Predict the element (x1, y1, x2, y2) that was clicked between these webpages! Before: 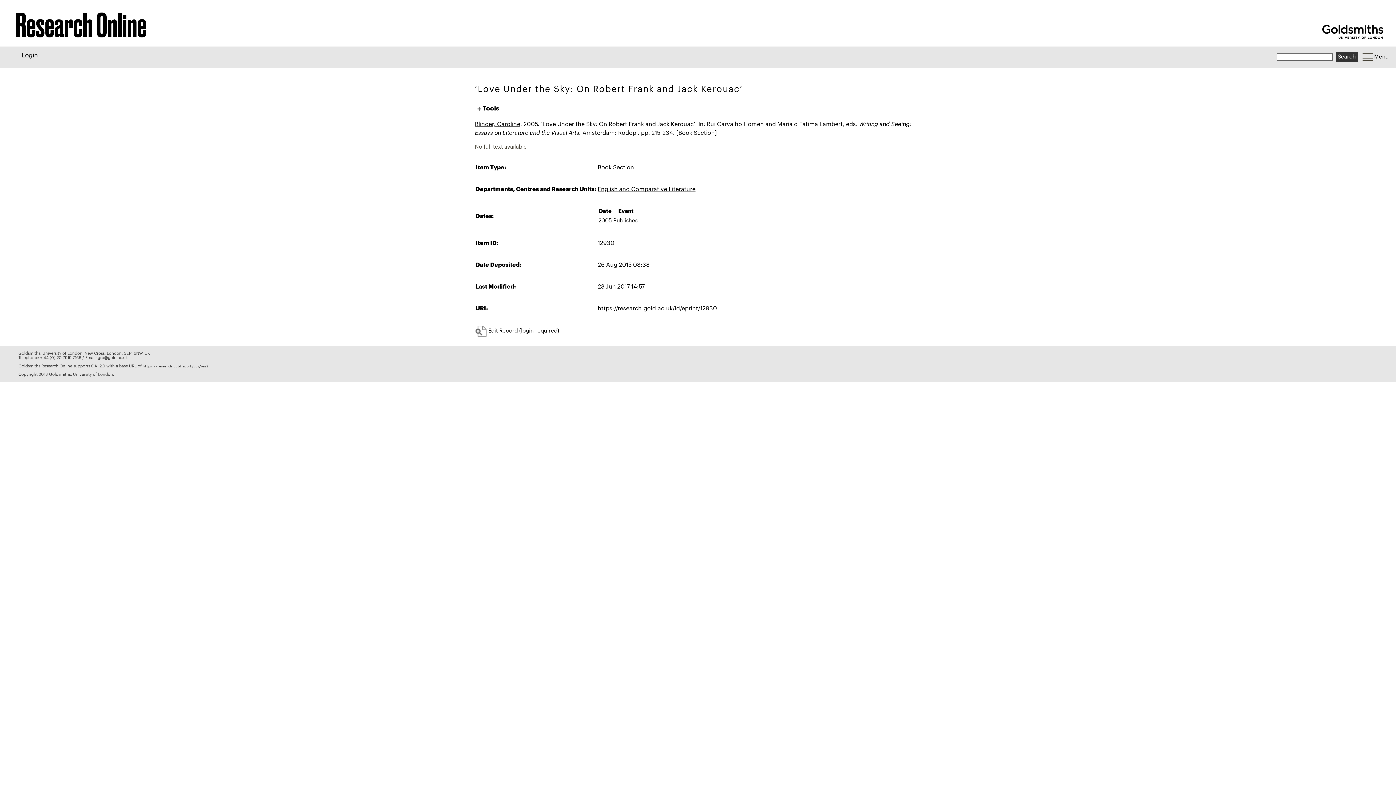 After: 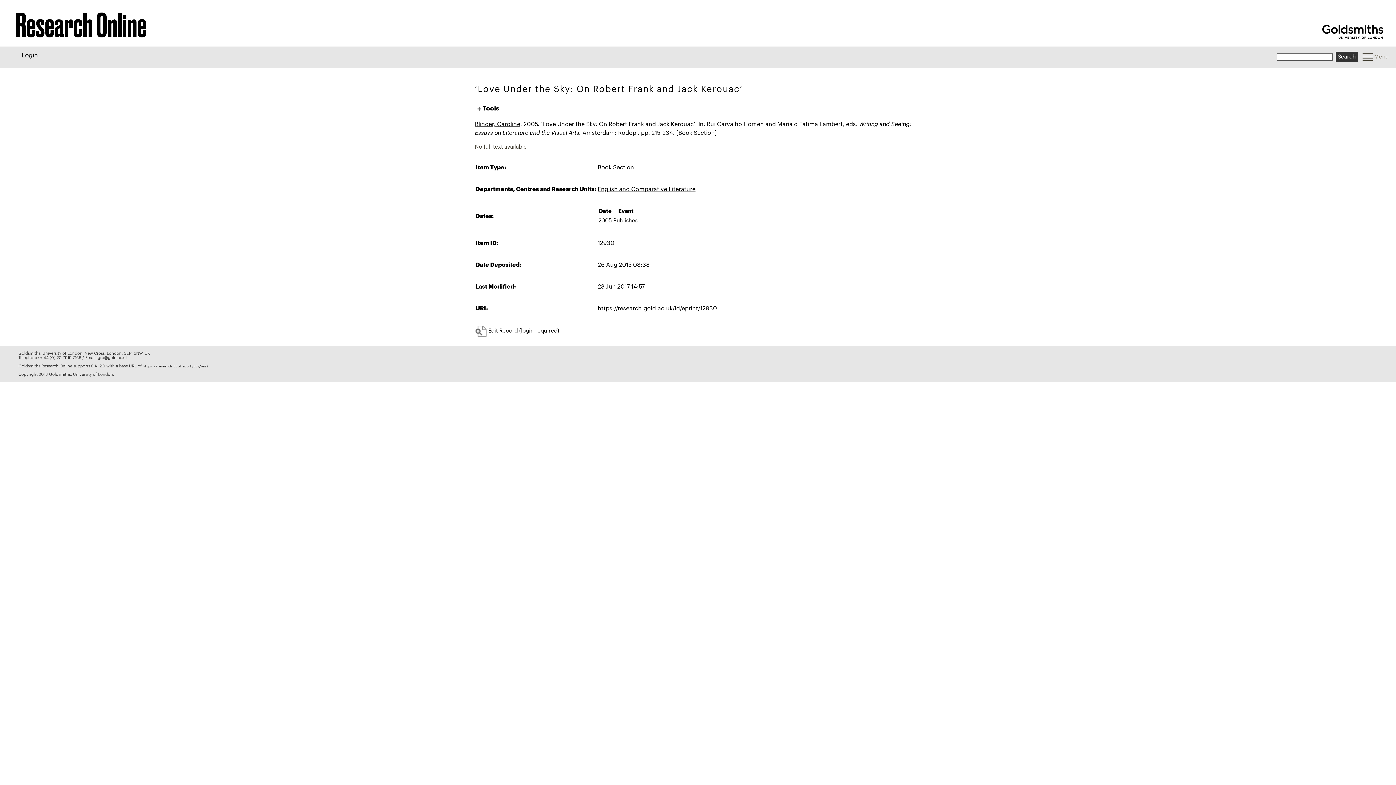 Action: bbox: (1355, 51, 1396, 62) label:  
Menu